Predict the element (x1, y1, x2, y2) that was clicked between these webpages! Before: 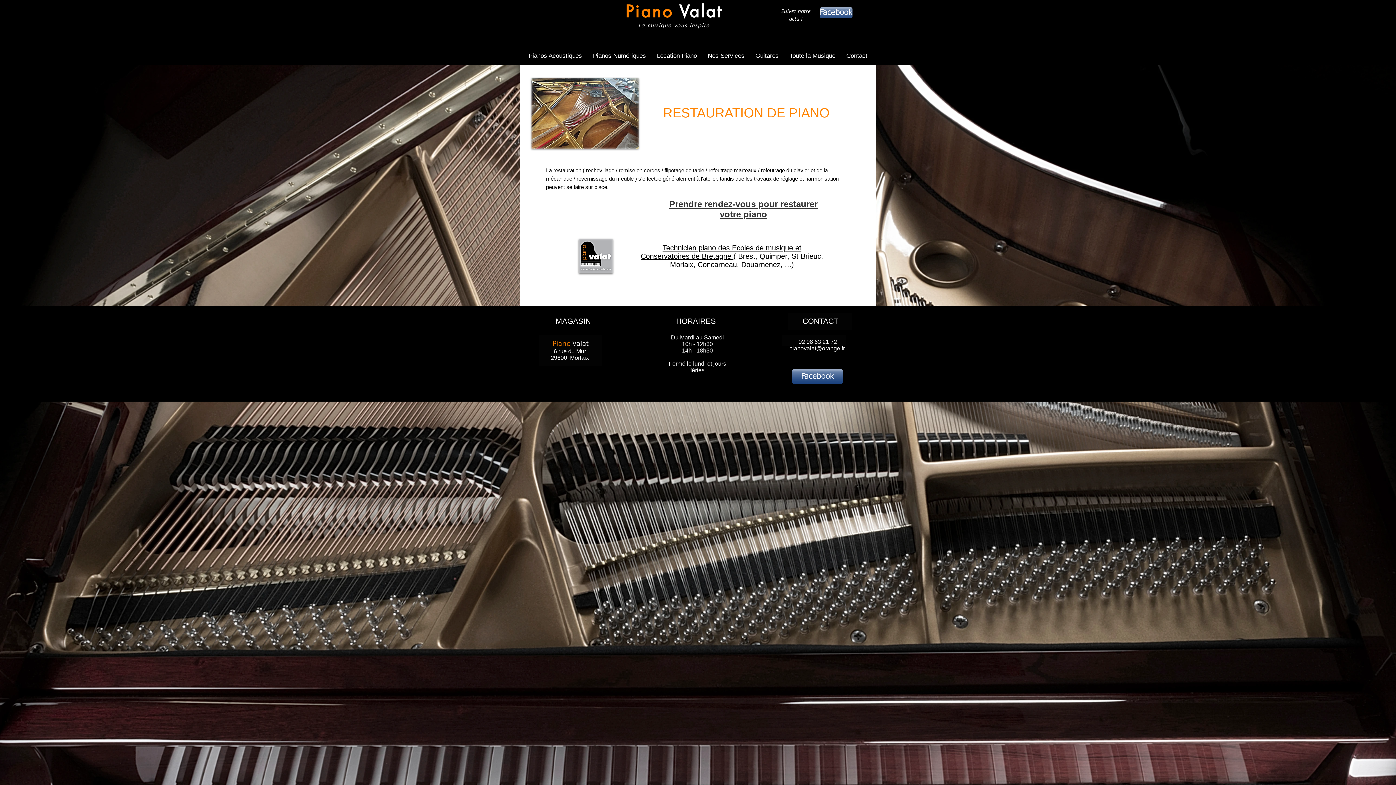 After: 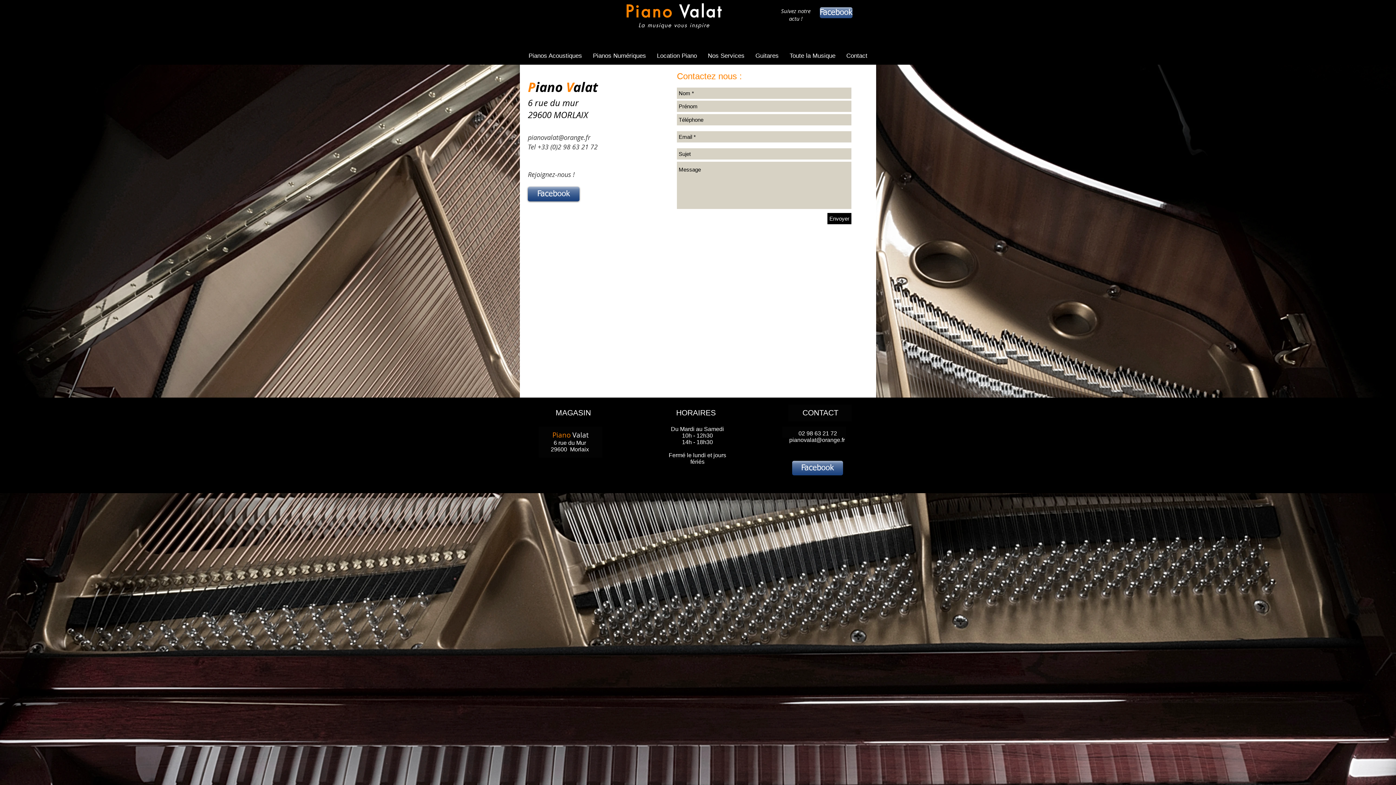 Action: bbox: (788, 313, 852, 329)